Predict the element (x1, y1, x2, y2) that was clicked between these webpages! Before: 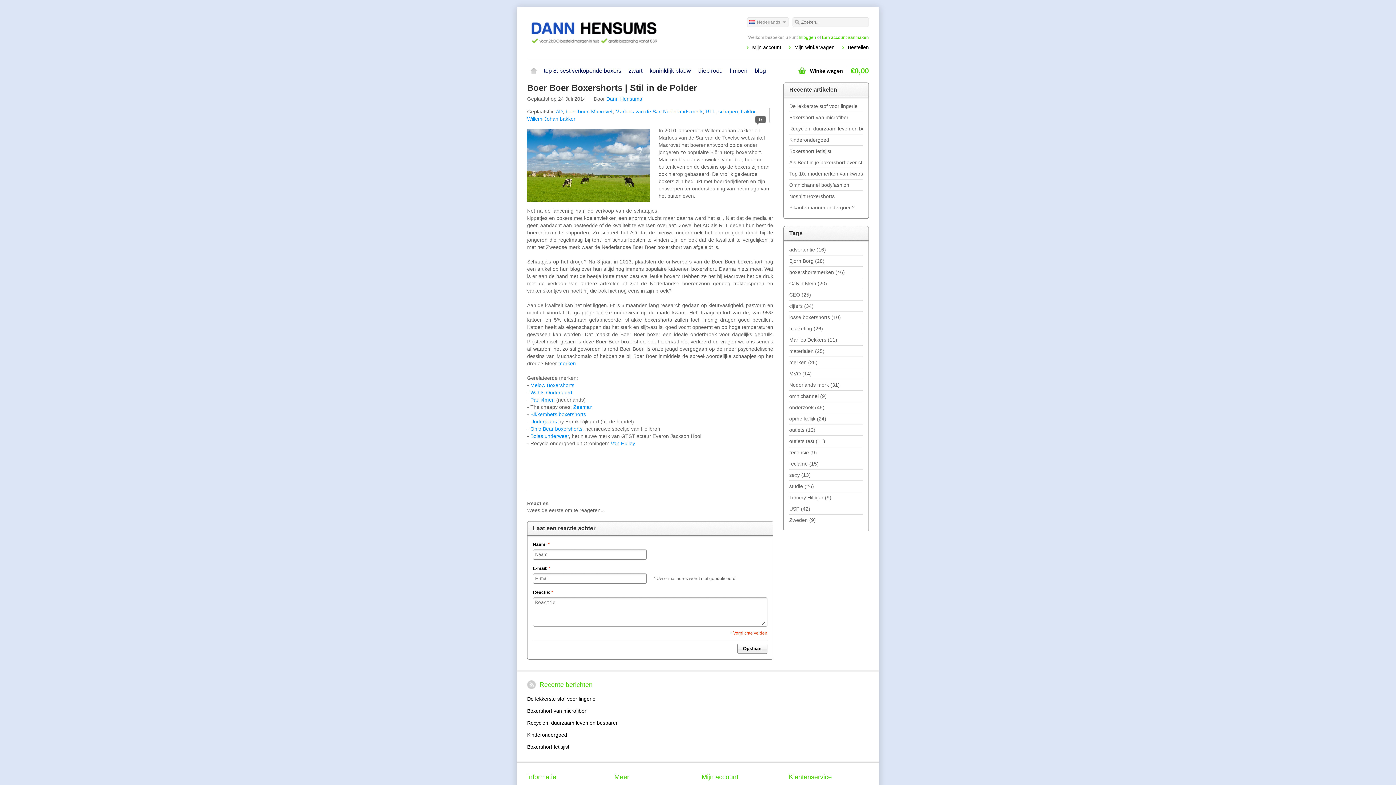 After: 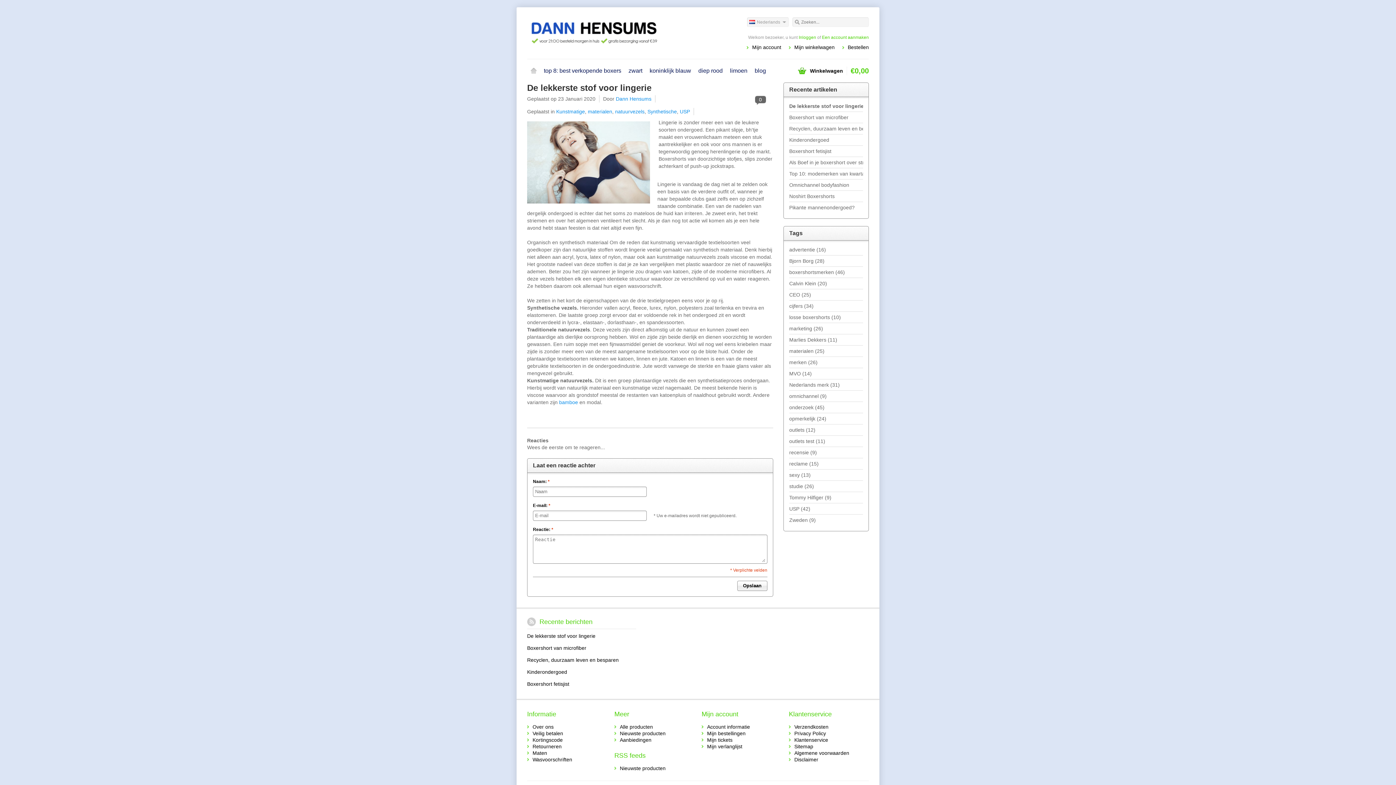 Action: bbox: (789, 100, 863, 111) label: De lekkerste stof voor lingerie